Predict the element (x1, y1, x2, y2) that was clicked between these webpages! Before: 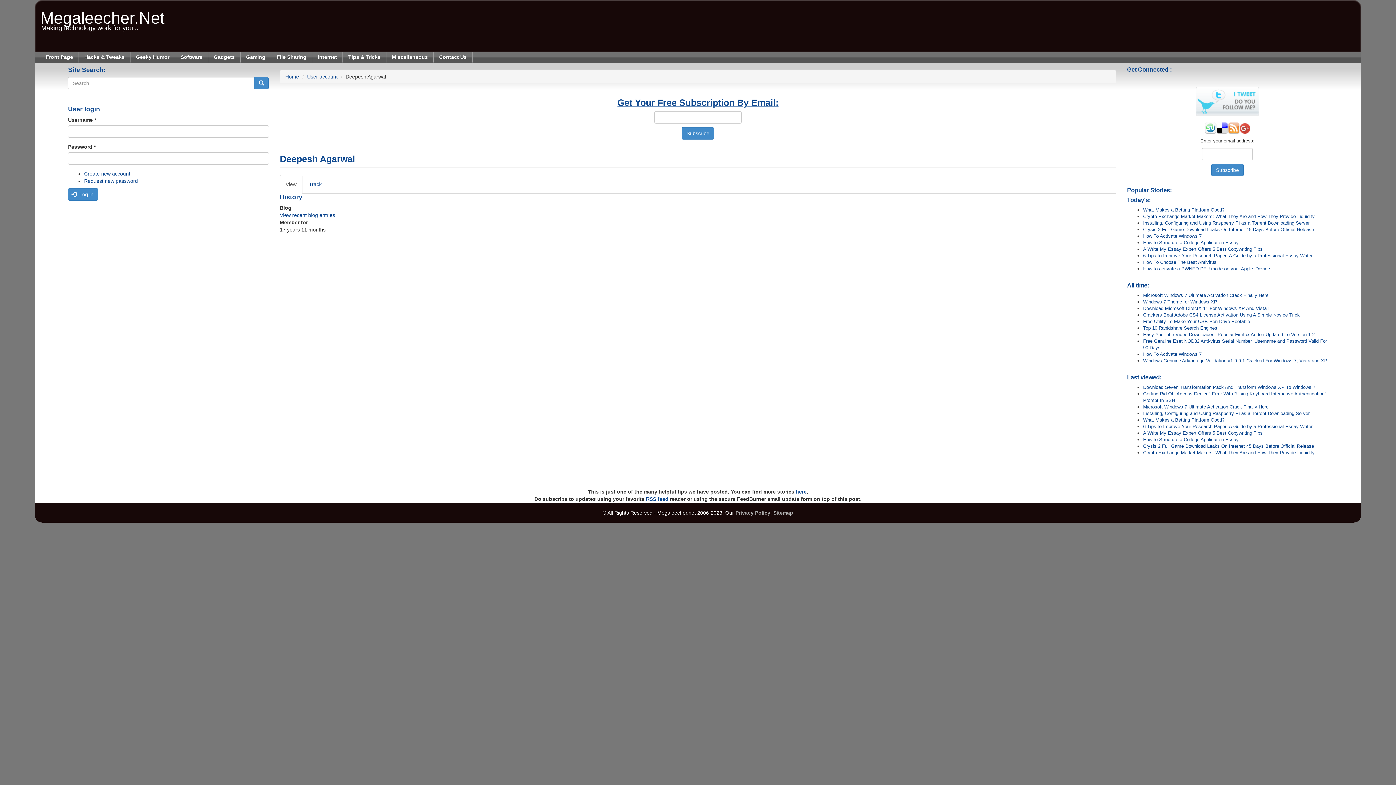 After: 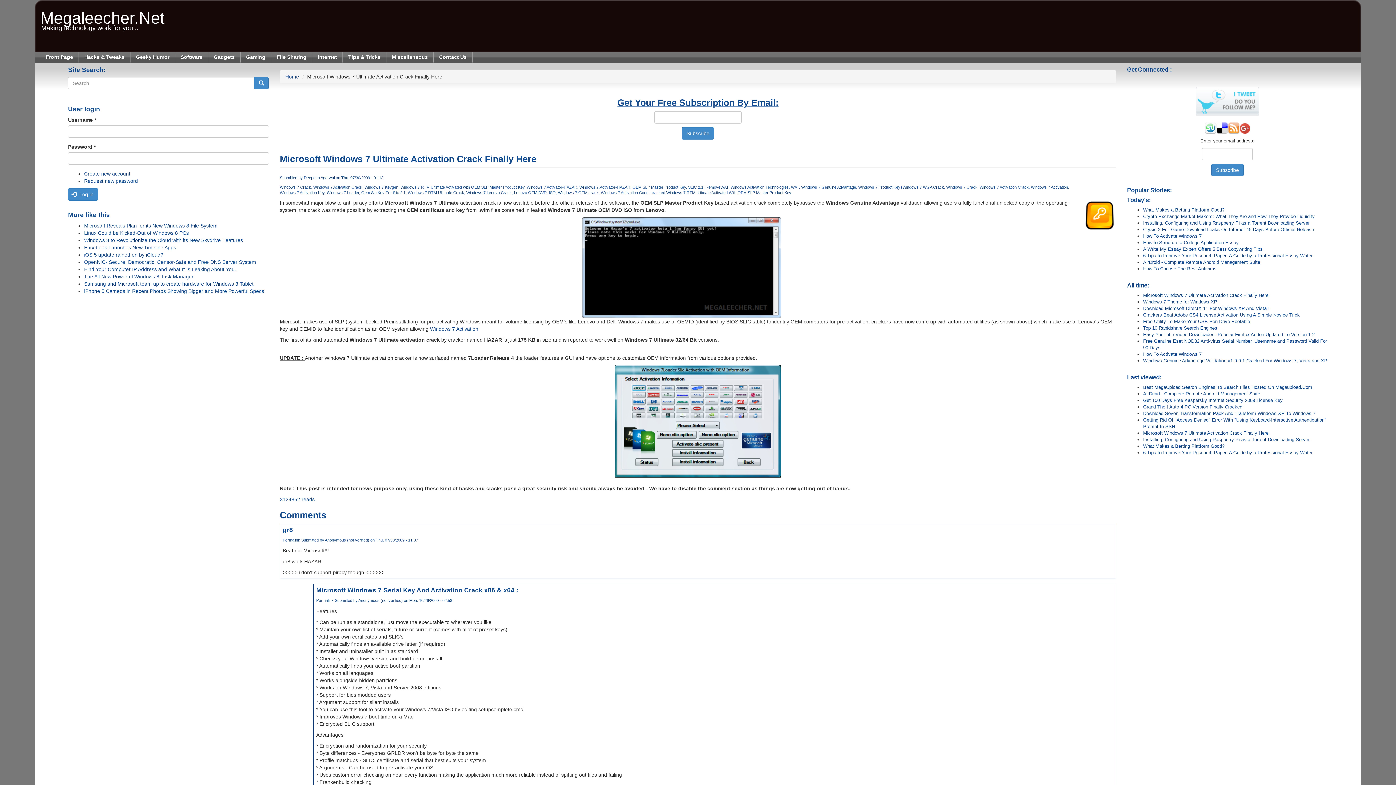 Action: label: Microsoft Windows 7 Ultimate Activation Crack Finally Here bbox: (1143, 292, 1268, 298)